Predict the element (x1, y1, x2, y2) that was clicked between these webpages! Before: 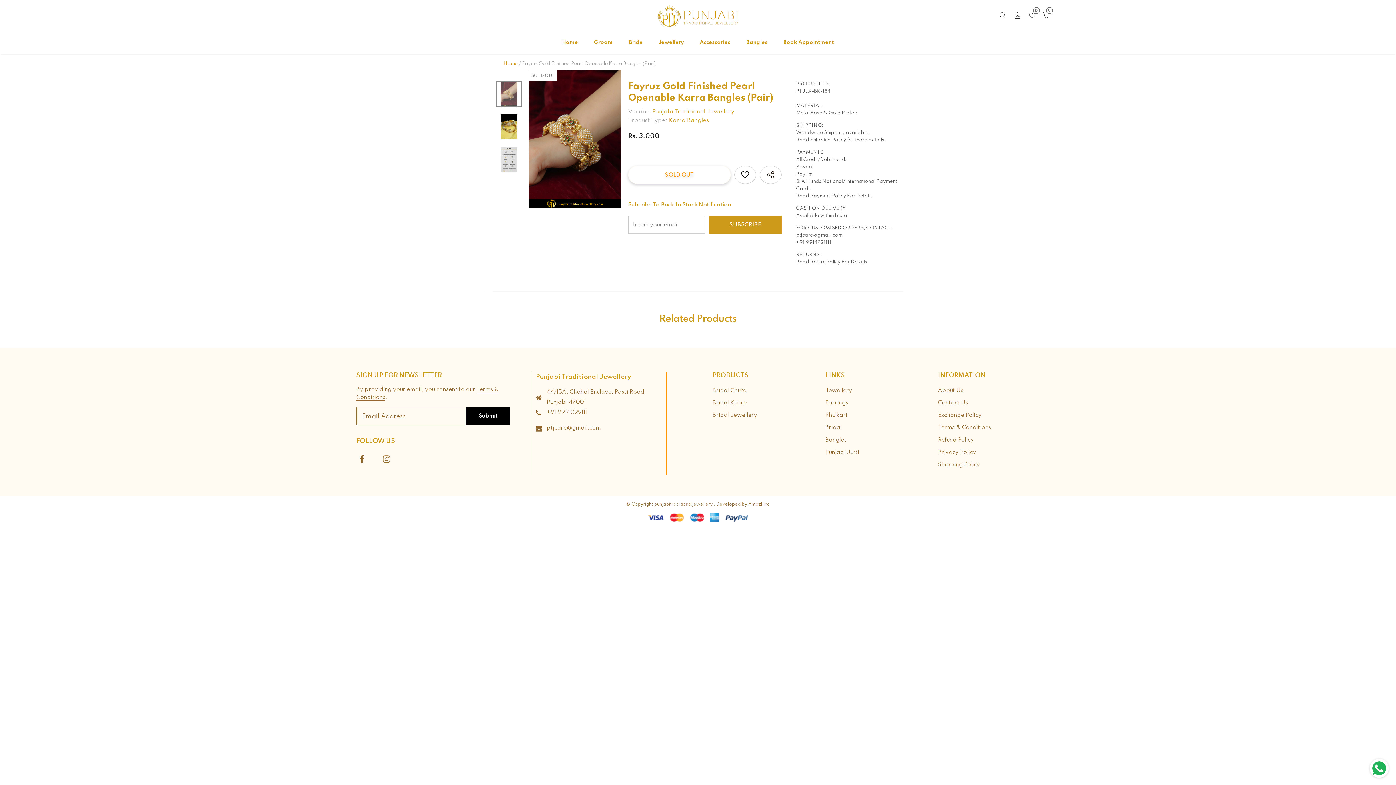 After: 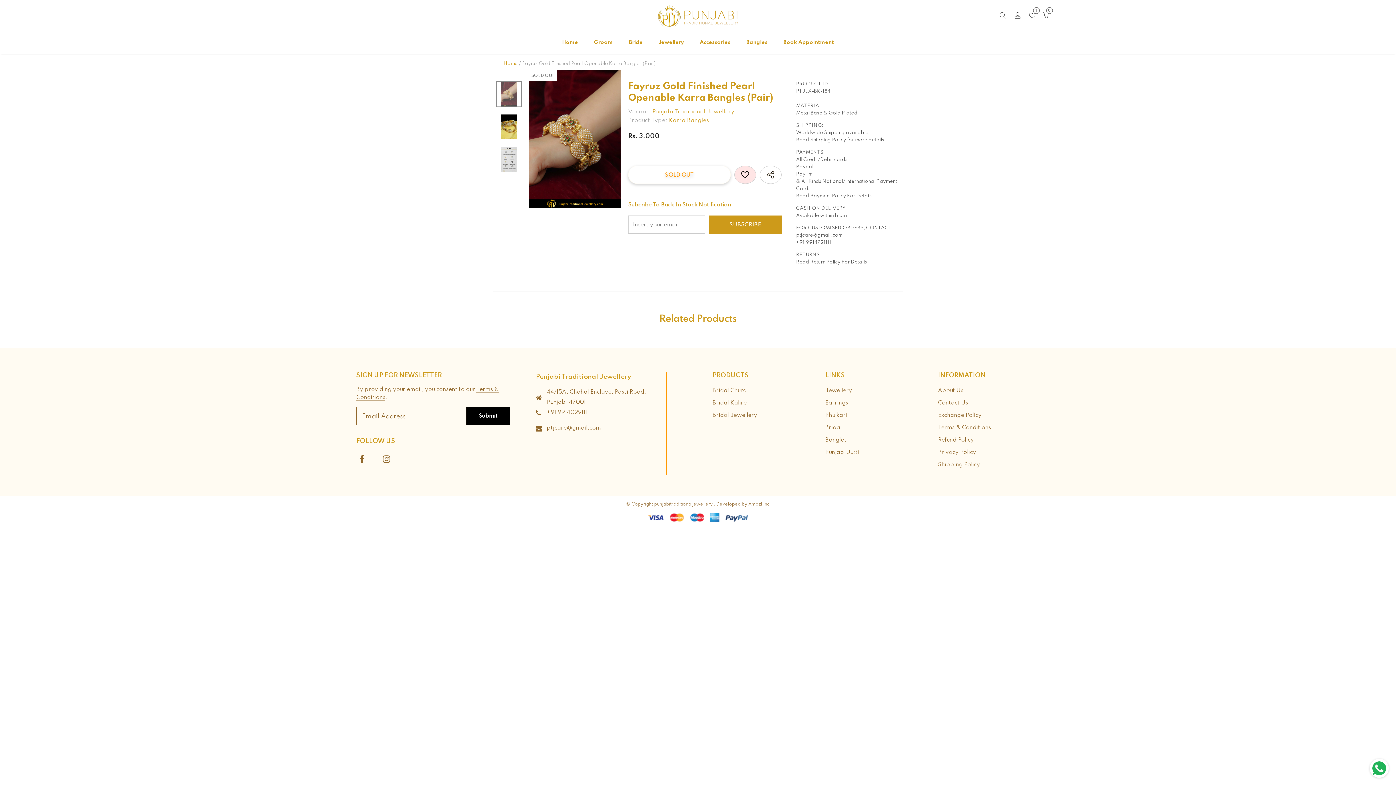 Action: label: Wish Lists bbox: (734, 165, 756, 183)